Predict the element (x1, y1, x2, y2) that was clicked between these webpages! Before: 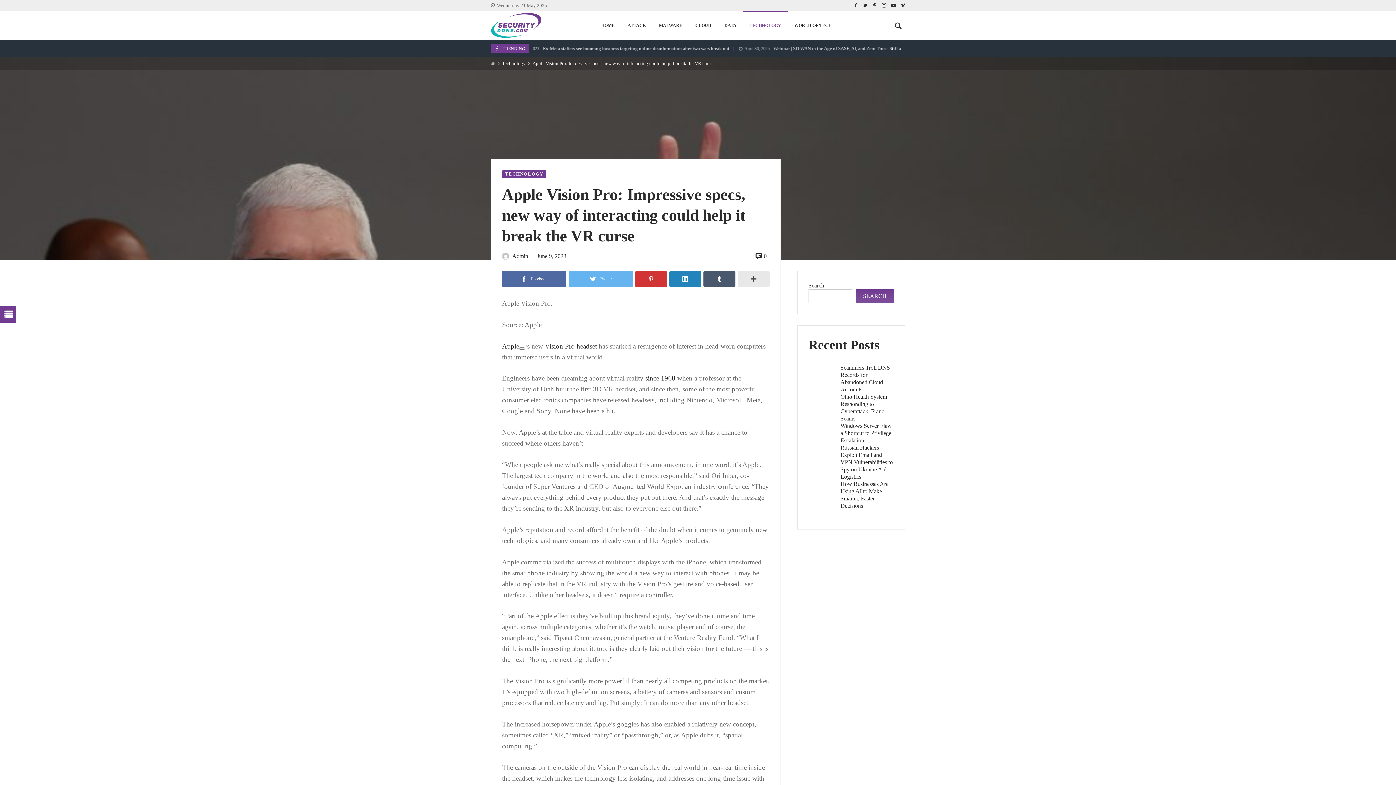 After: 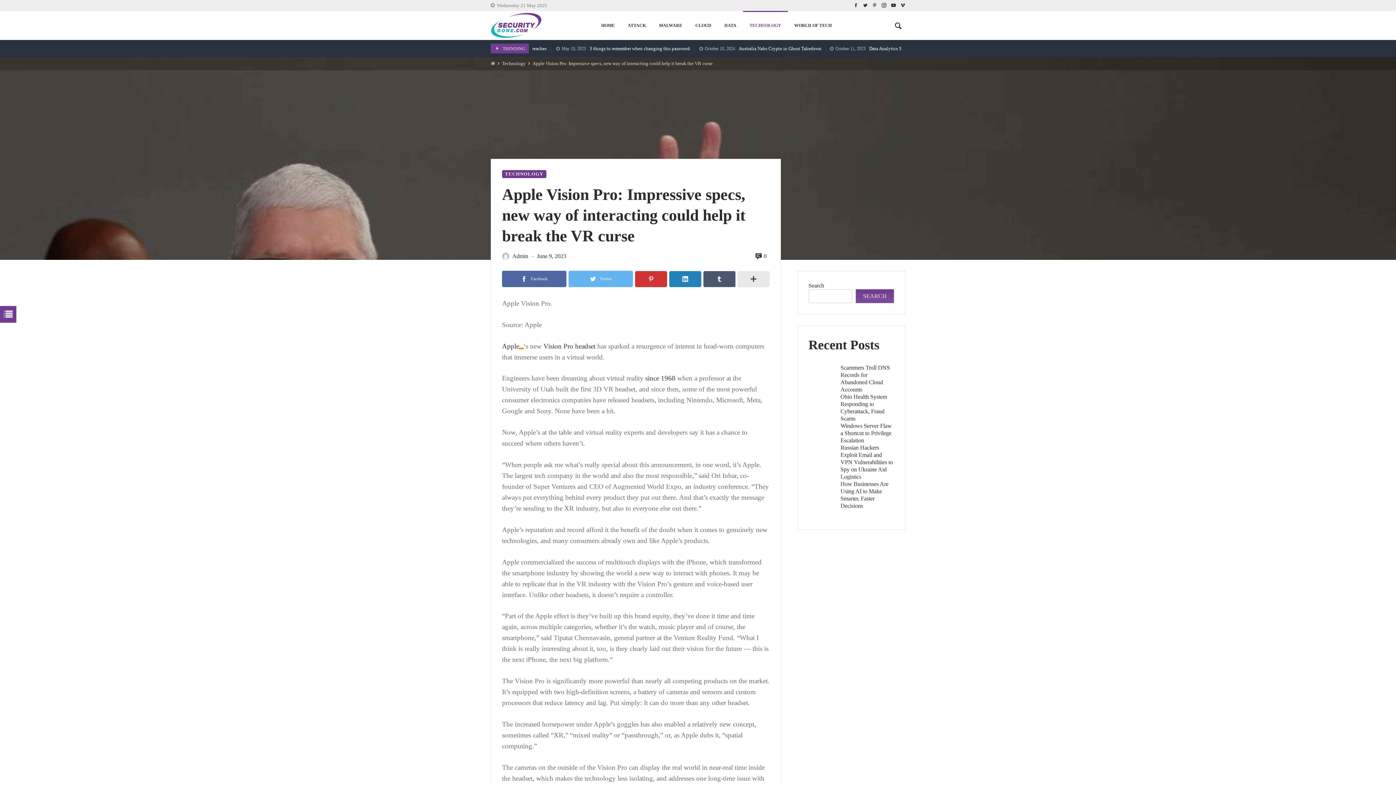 Action: bbox: (519, 347, 525, 349)